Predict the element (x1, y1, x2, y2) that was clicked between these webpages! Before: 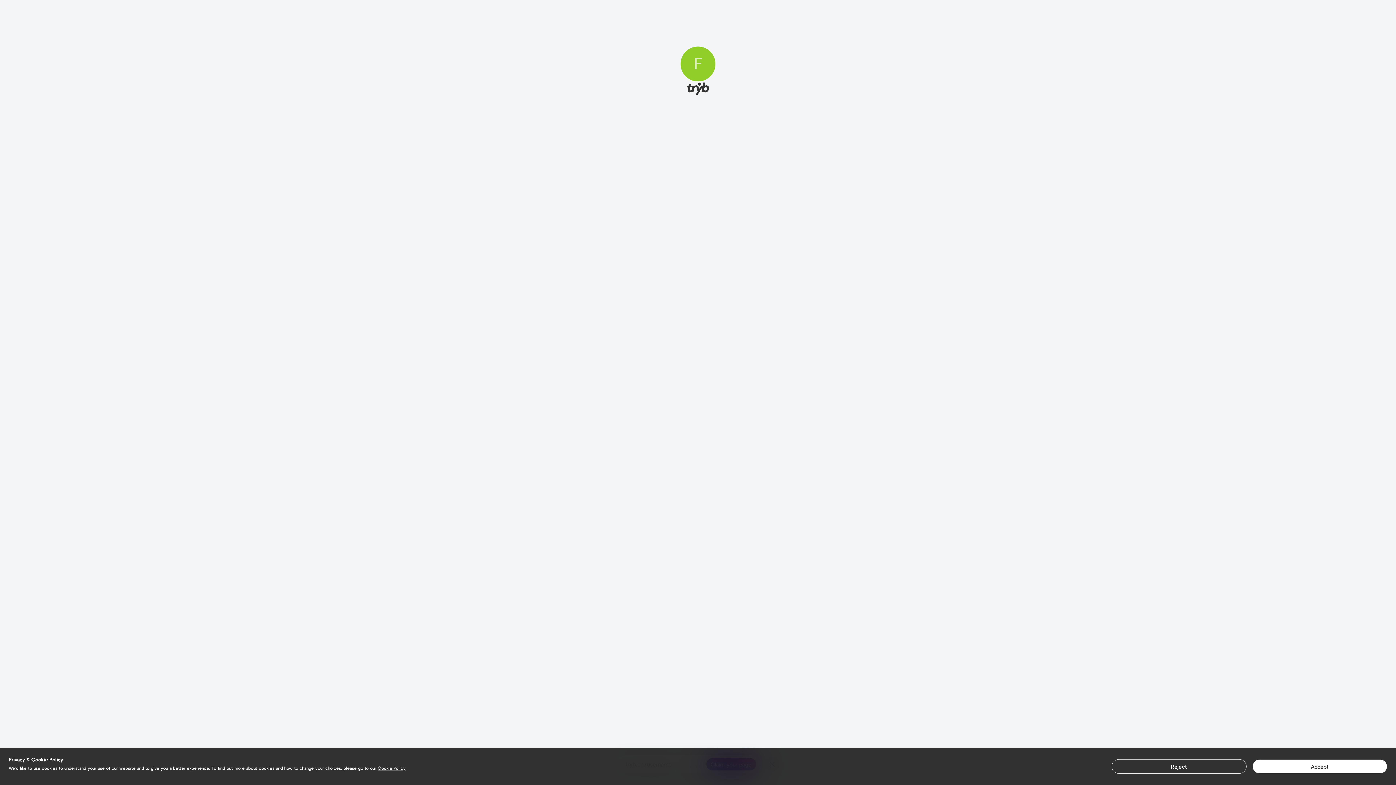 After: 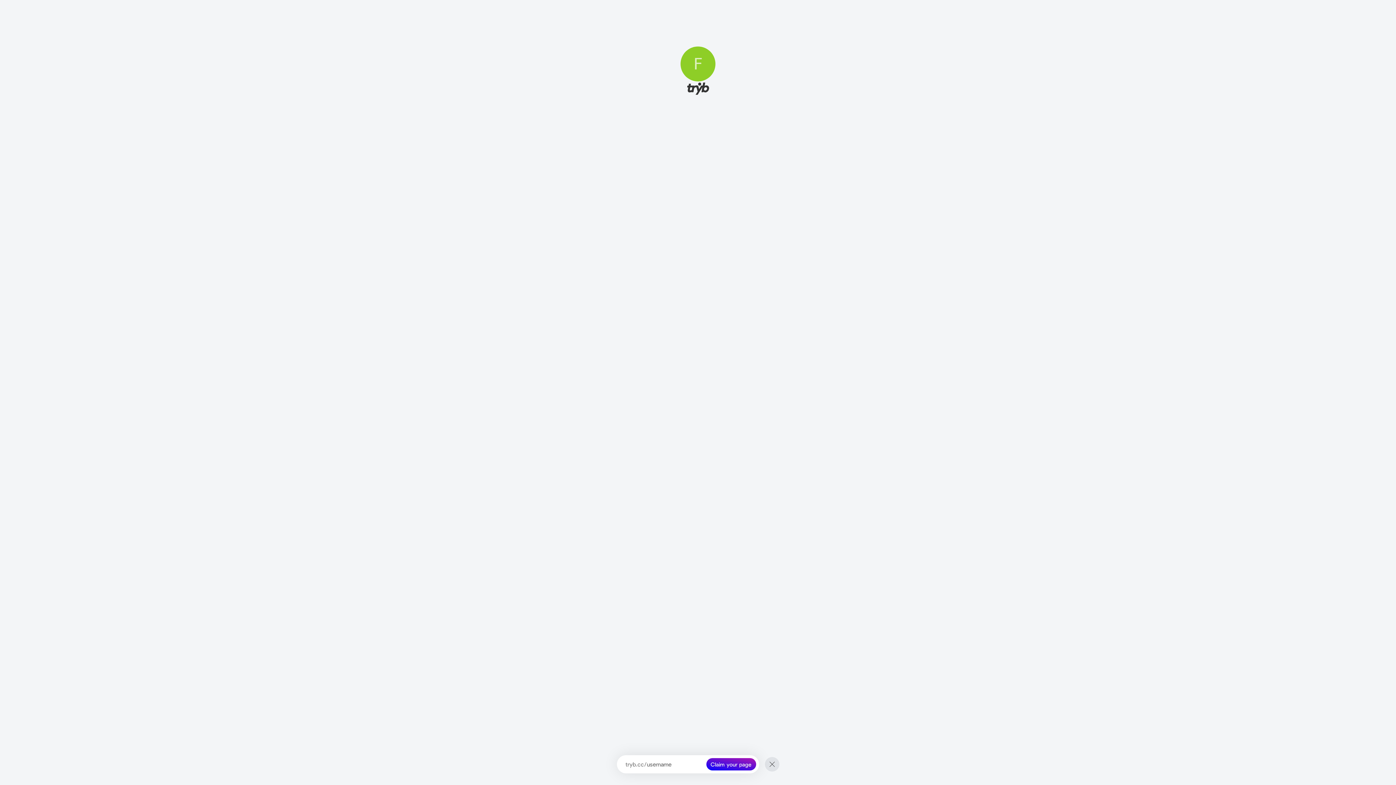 Action: bbox: (1111, 759, 1246, 774) label: Reject